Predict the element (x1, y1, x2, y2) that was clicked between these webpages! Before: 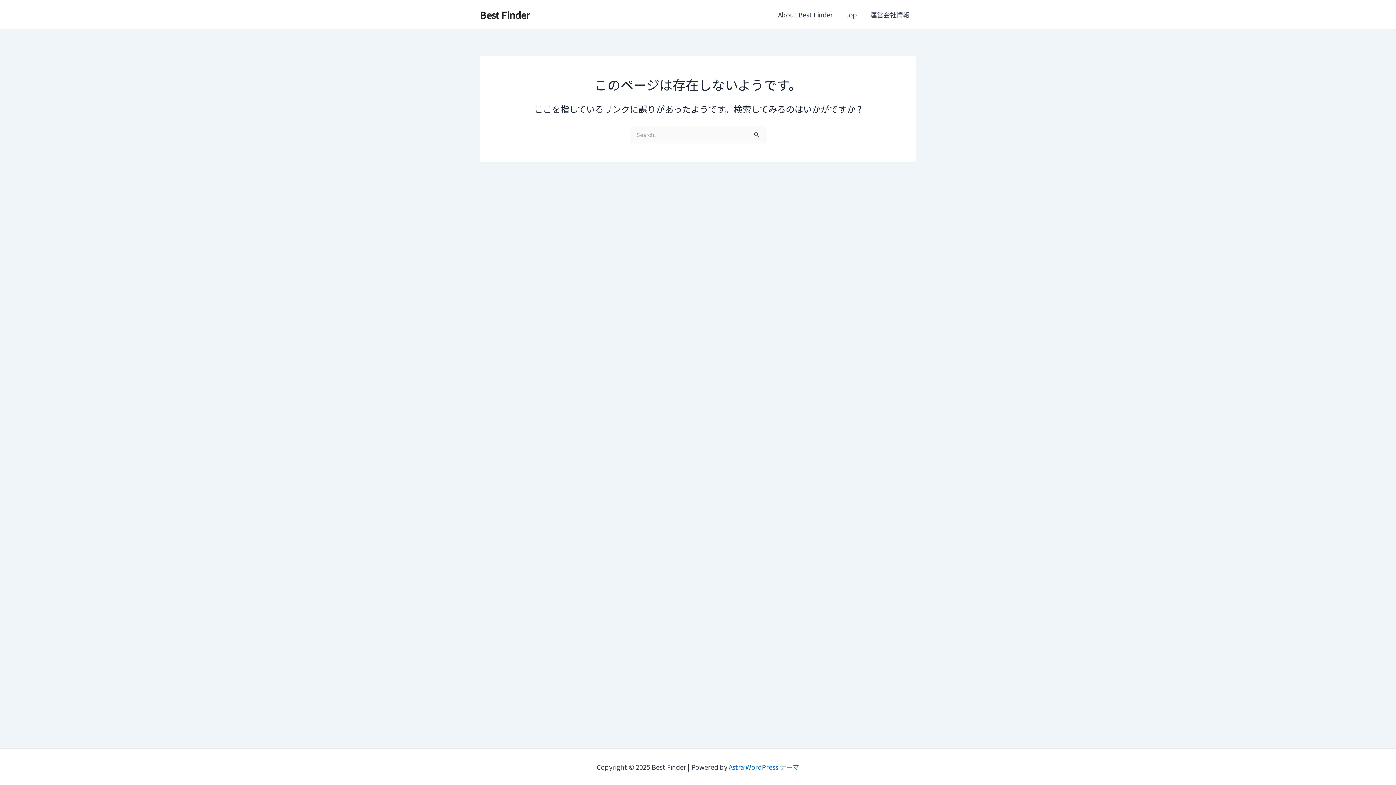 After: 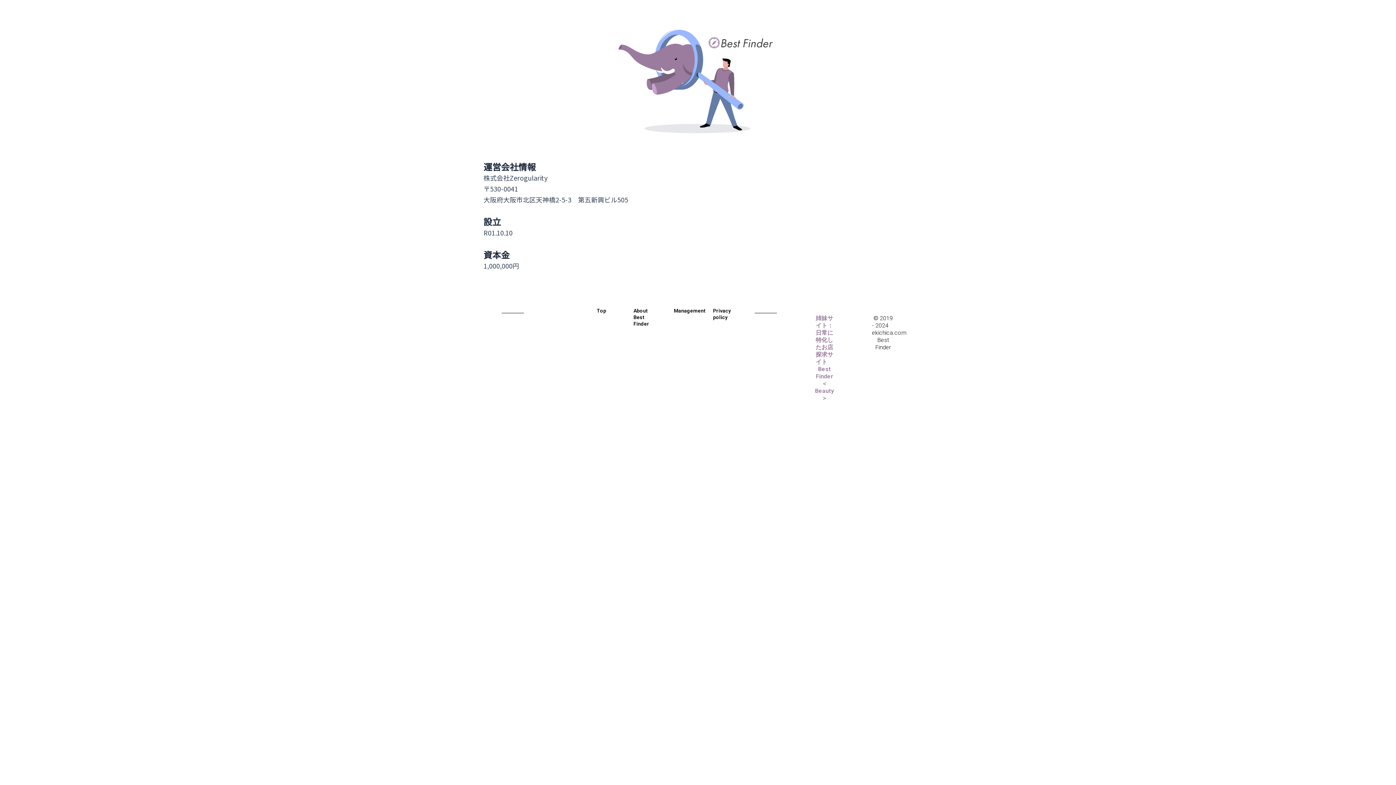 Action: bbox: (864, 0, 916, 29) label: 運営会社情報